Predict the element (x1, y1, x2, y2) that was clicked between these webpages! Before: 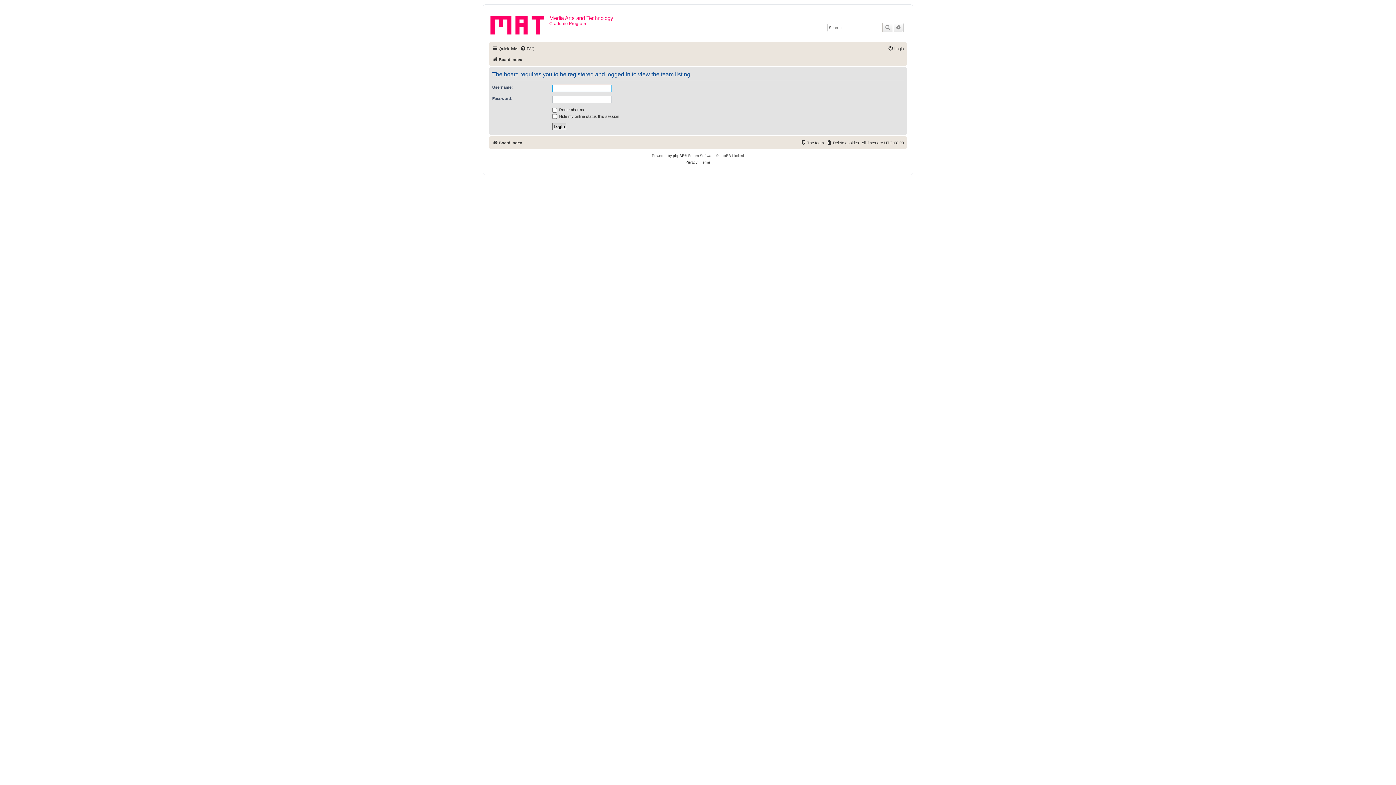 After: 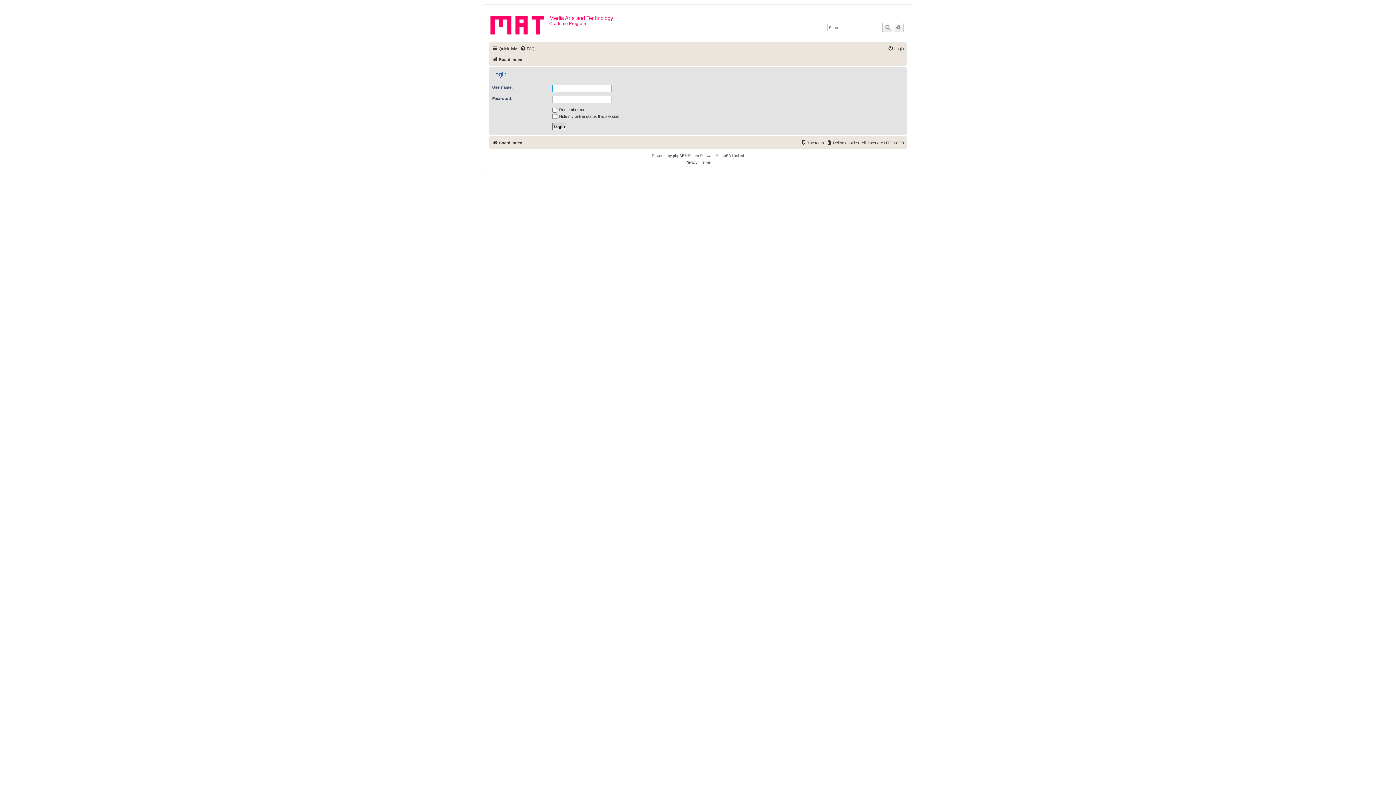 Action: bbox: (888, 44, 904, 53) label: Login